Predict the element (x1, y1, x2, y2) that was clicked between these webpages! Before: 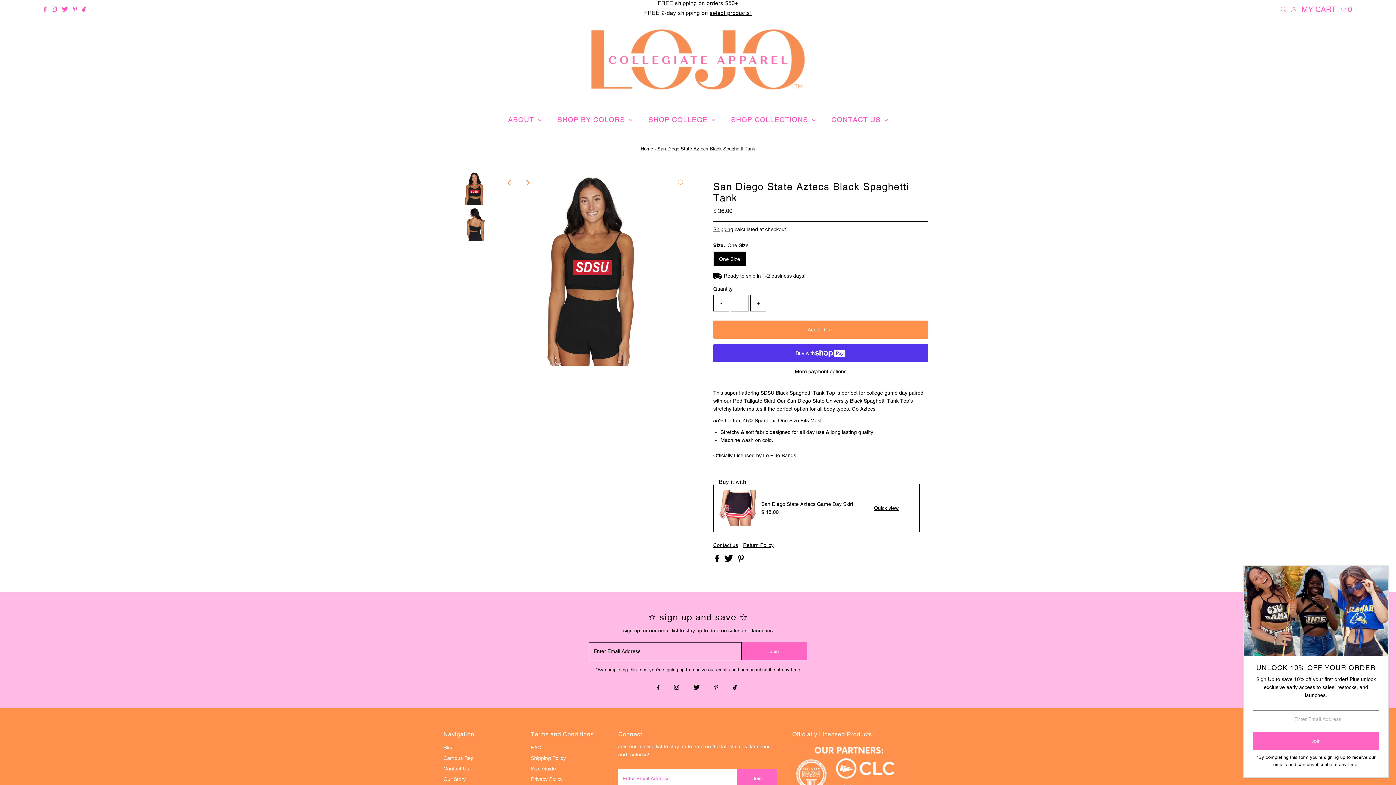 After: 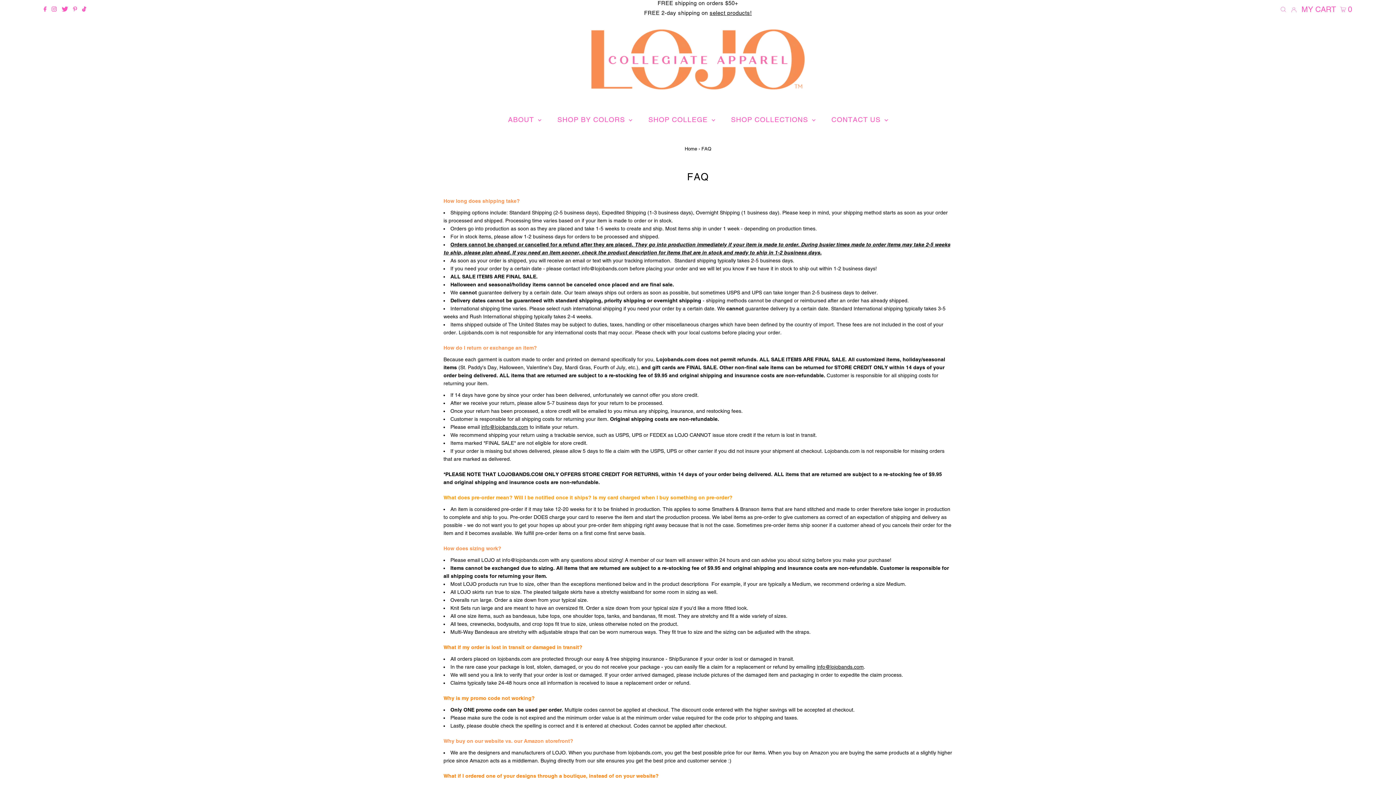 Action: bbox: (531, 745, 541, 750) label: FAQ